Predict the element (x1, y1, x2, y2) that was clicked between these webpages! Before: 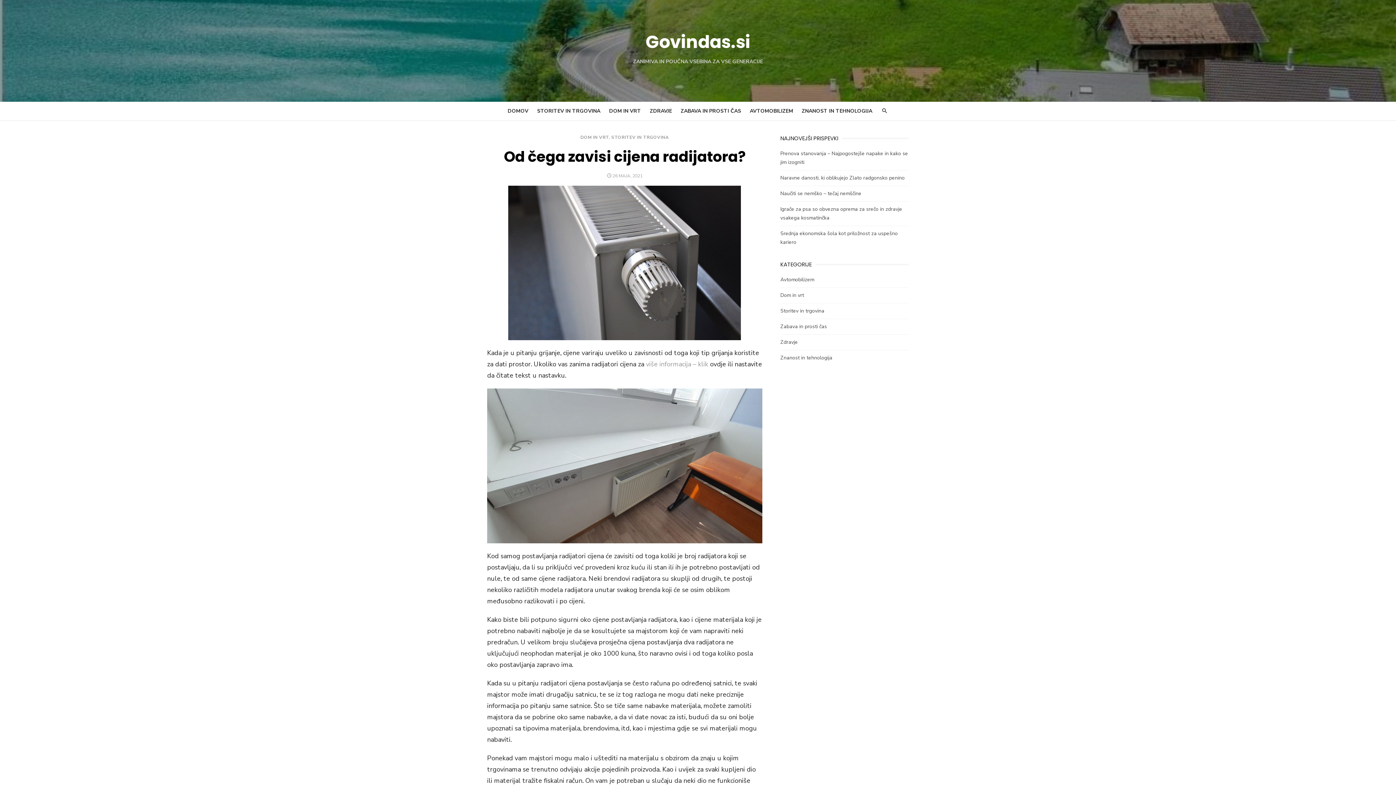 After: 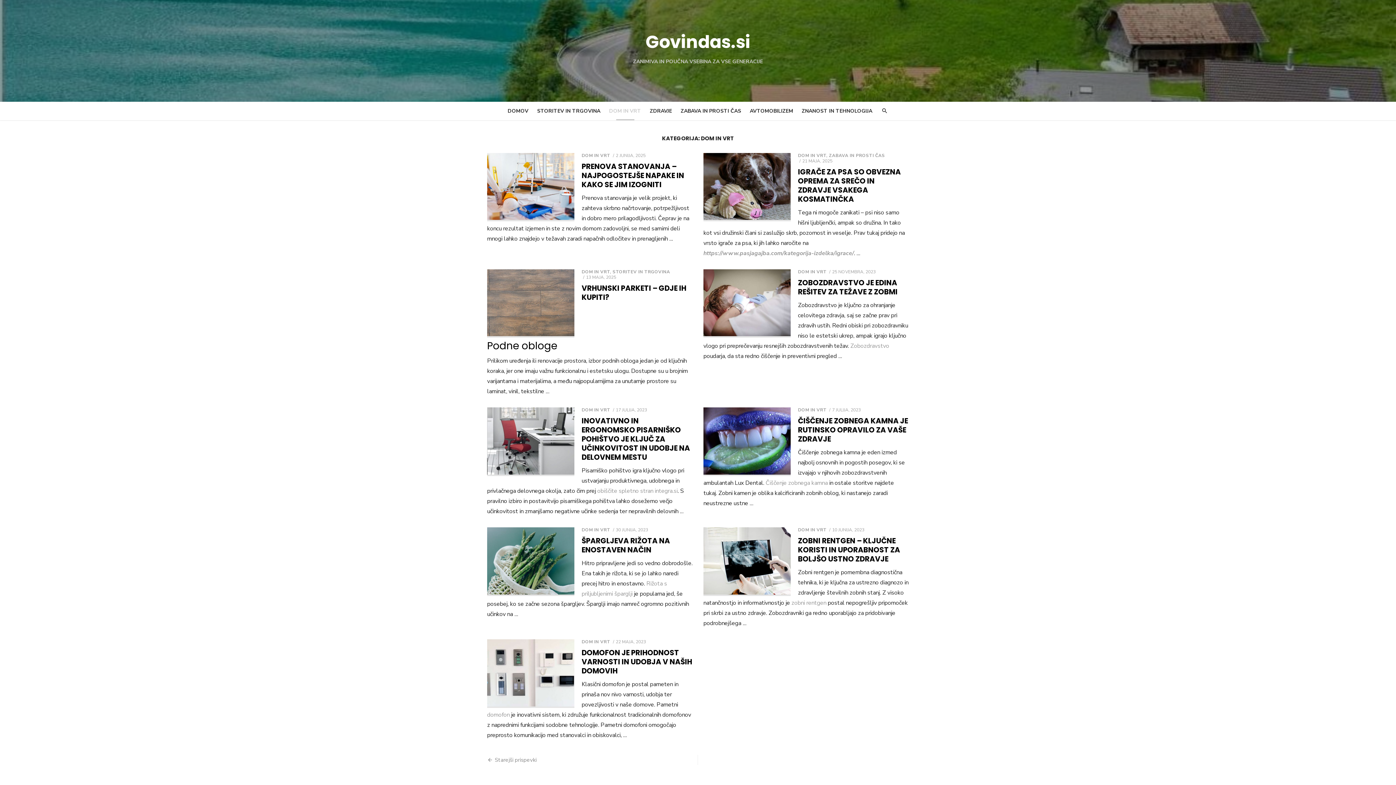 Action: bbox: (580, 134, 608, 140) label: DOM IN VRT